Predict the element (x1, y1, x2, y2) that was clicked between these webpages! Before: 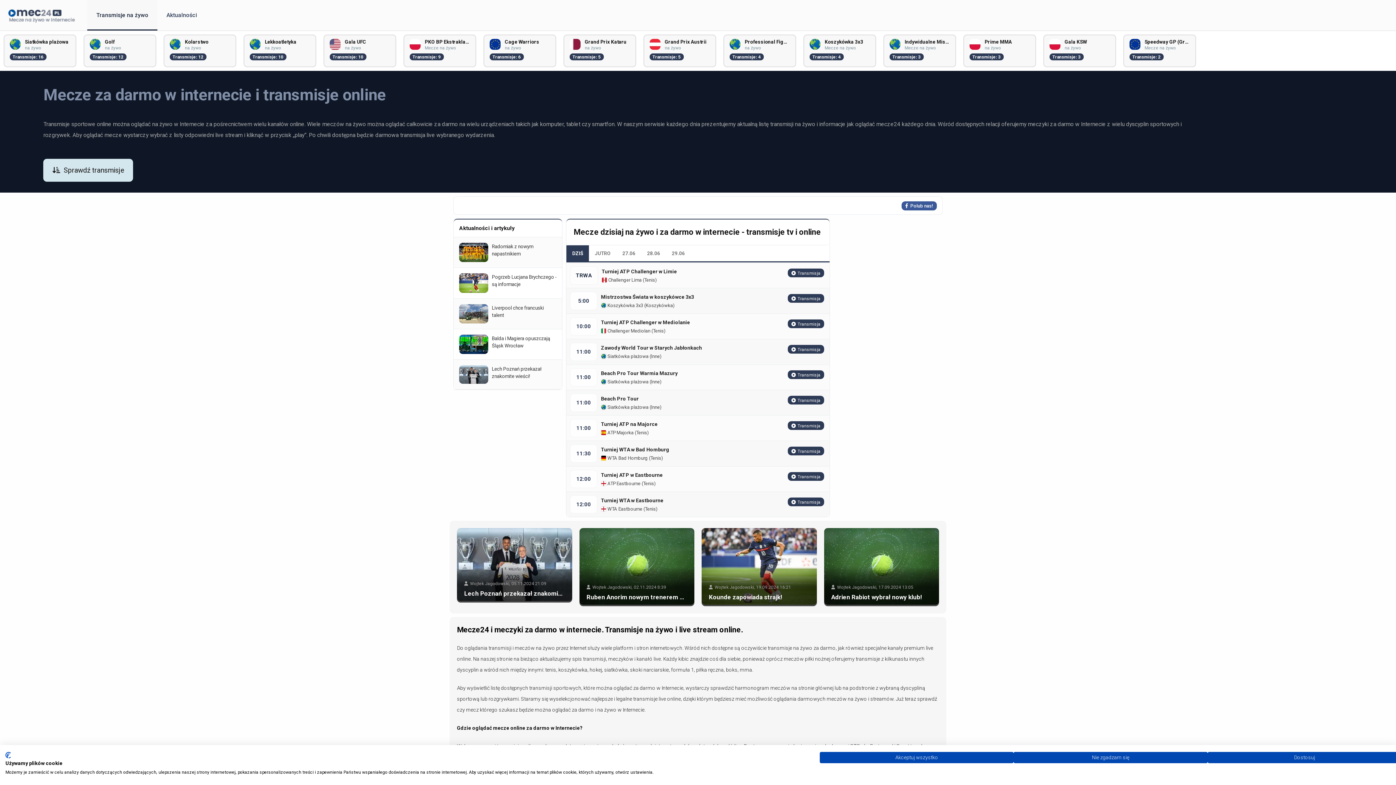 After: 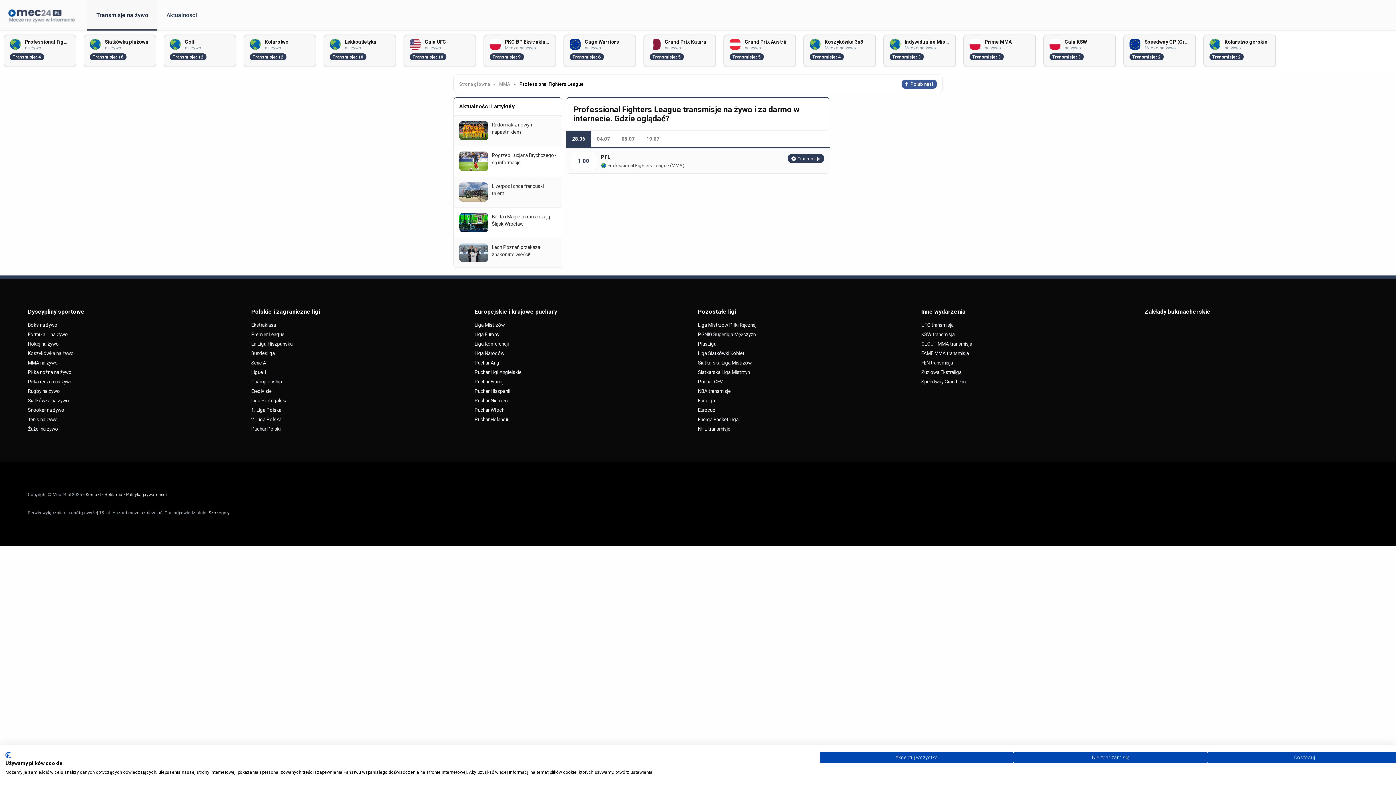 Action: bbox: (723, 34, 796, 67) label: Professional Fighters League
na żywo
Transmisje: 4